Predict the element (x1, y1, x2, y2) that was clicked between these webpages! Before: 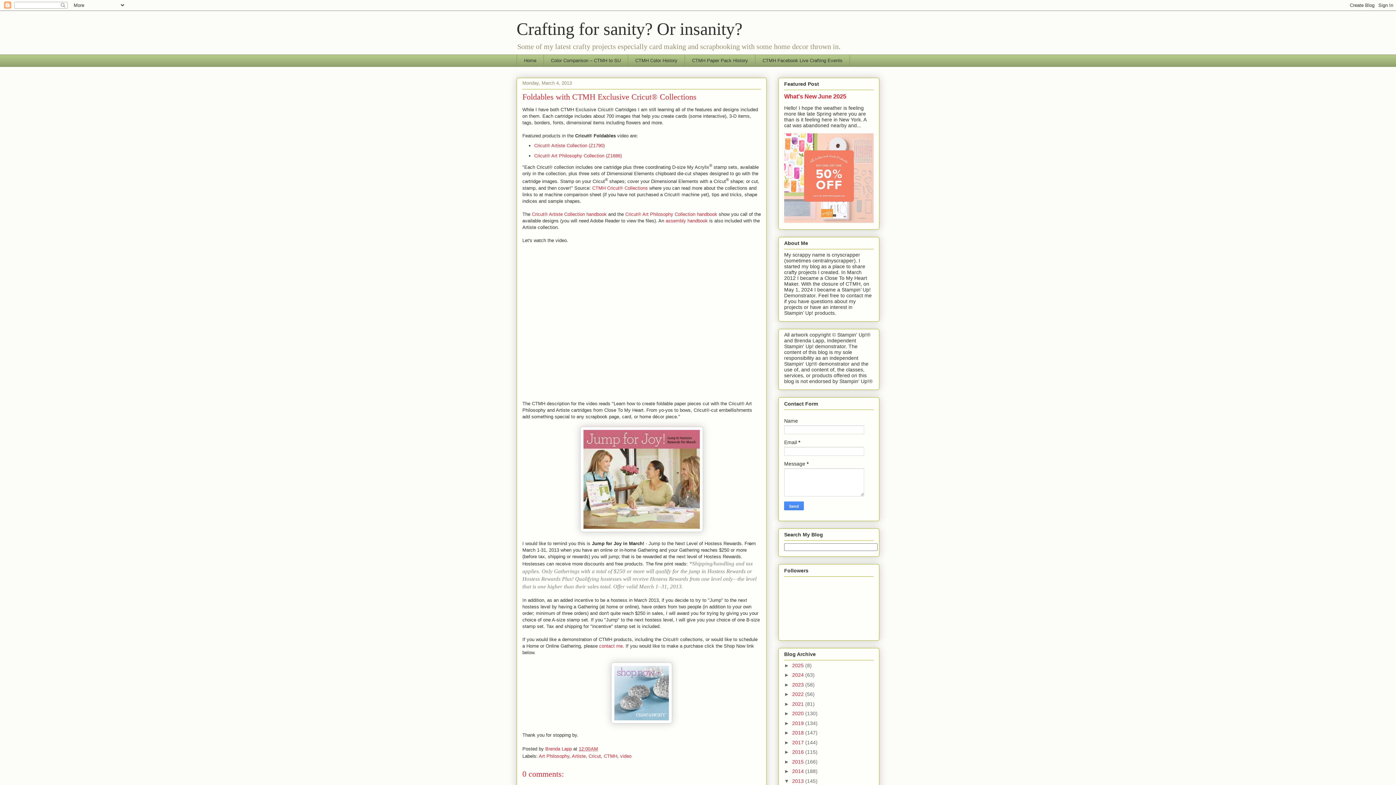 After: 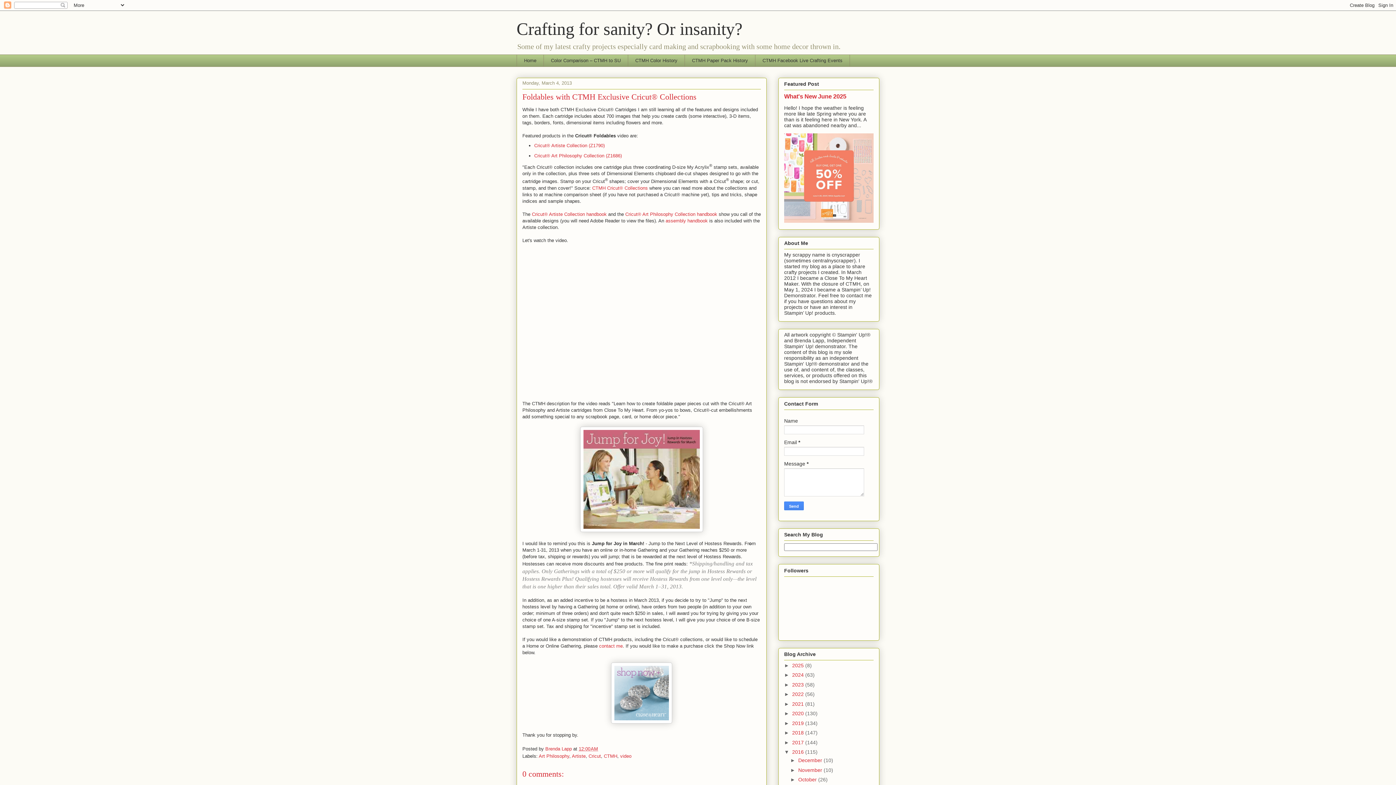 Action: bbox: (784, 749, 792, 755) label: ►  